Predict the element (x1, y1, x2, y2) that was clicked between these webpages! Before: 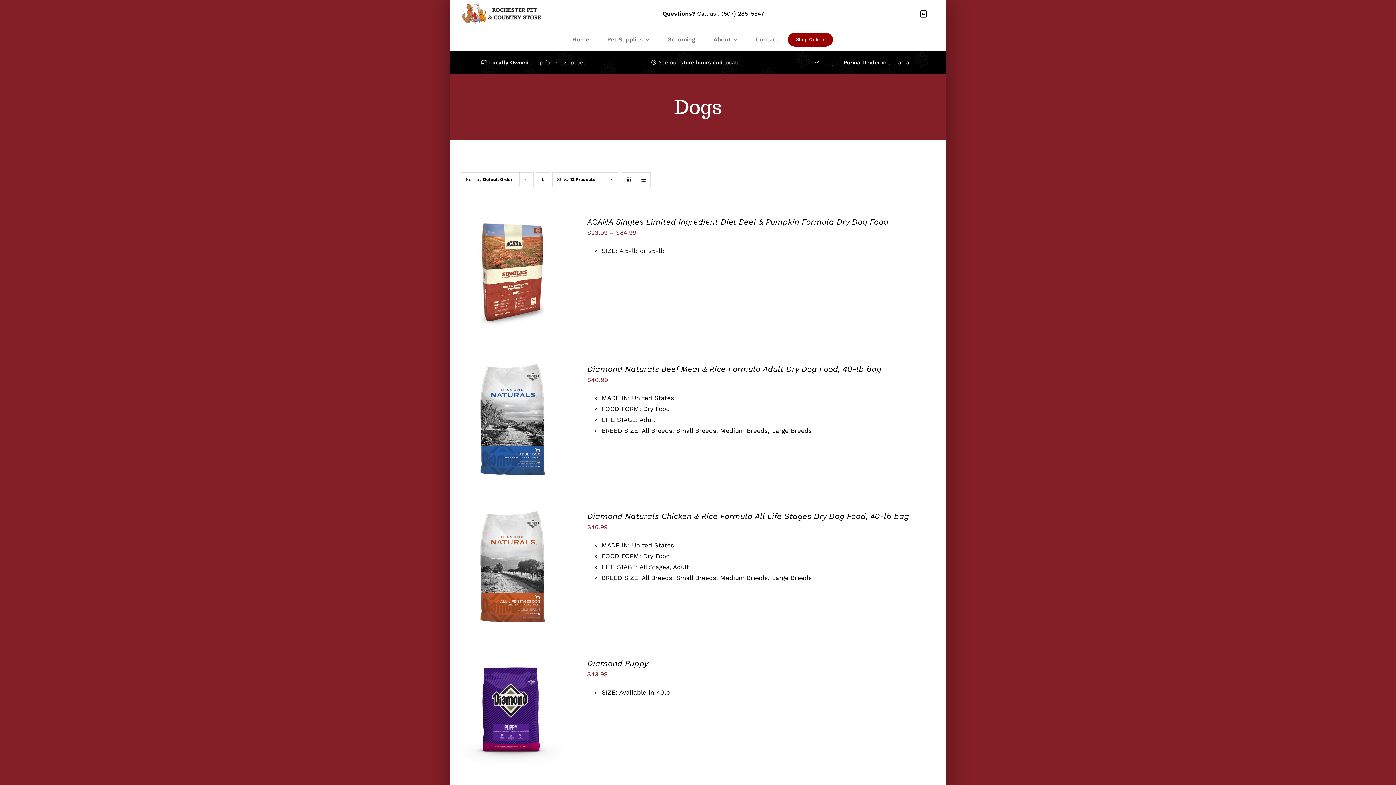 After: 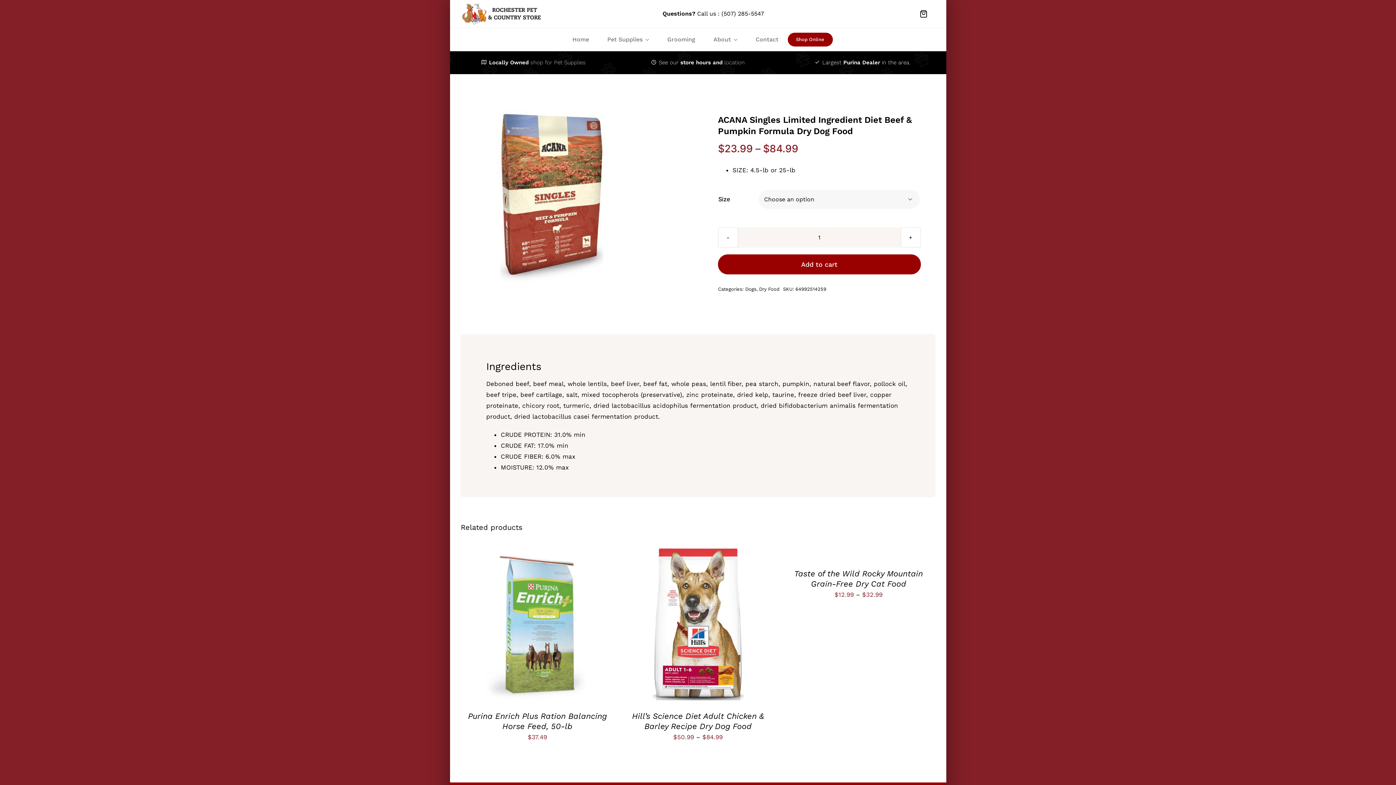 Action: bbox: (587, 217, 888, 226) label: ACANA Singles Limited Ingredient Diet Beef & Pumpkin Formula Dry Dog Food